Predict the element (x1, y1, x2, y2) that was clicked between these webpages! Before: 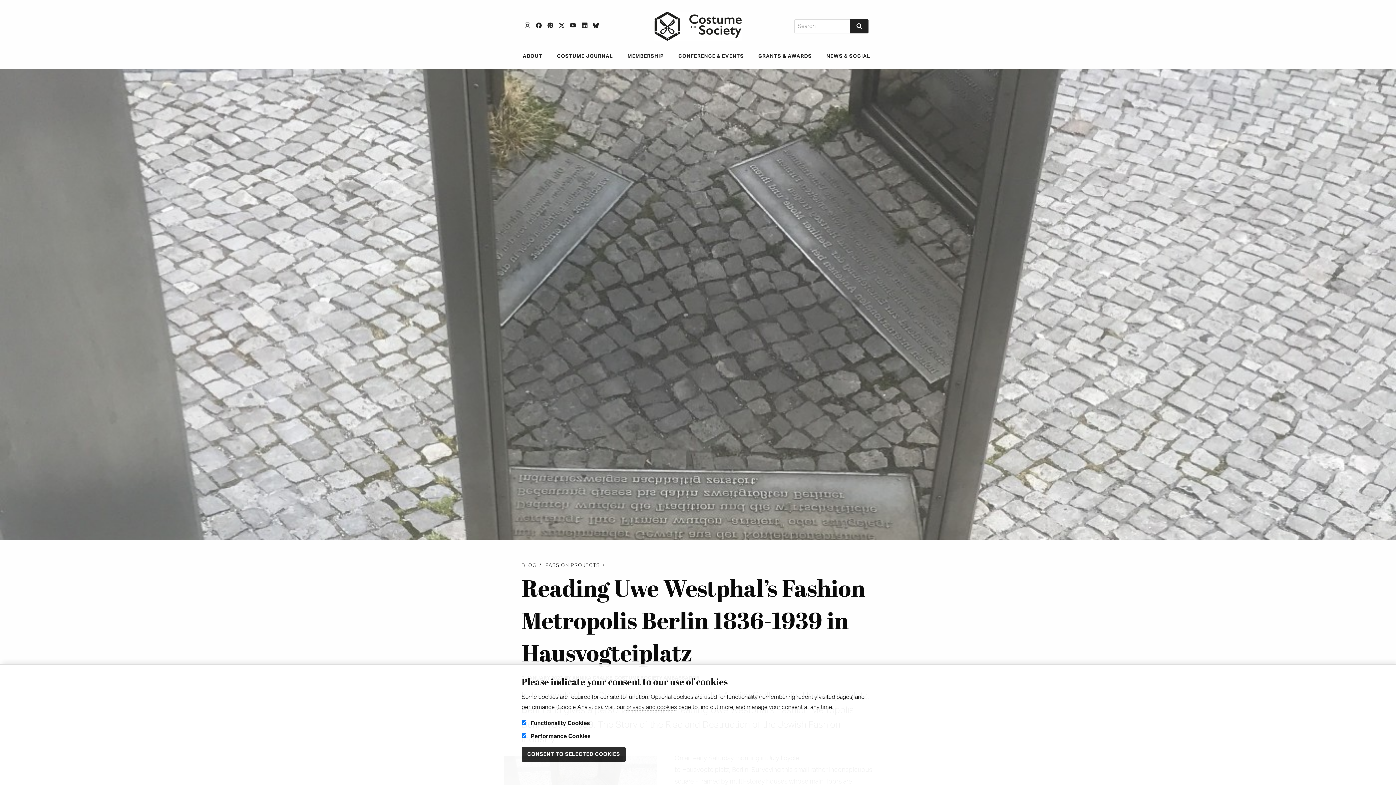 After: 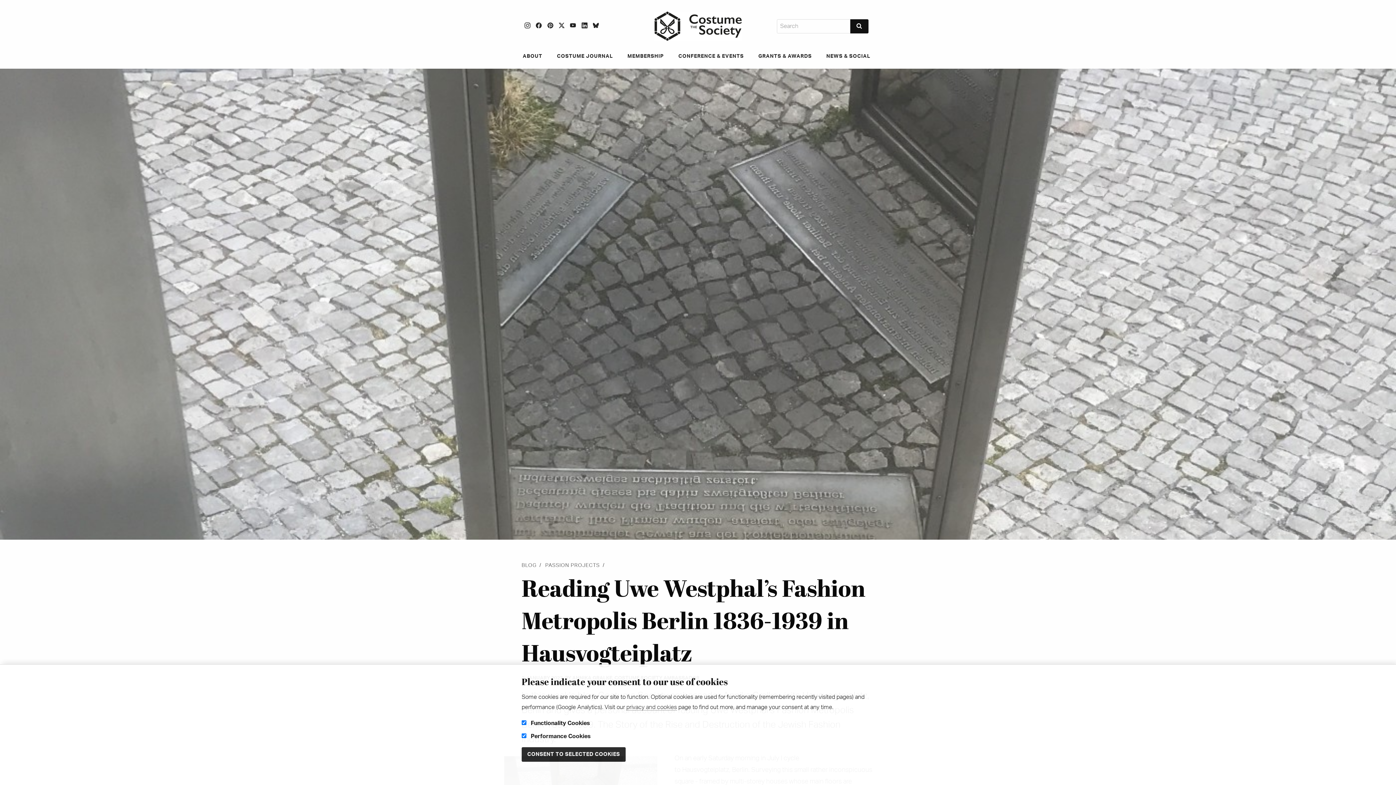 Action: bbox: (850, 19, 868, 33)